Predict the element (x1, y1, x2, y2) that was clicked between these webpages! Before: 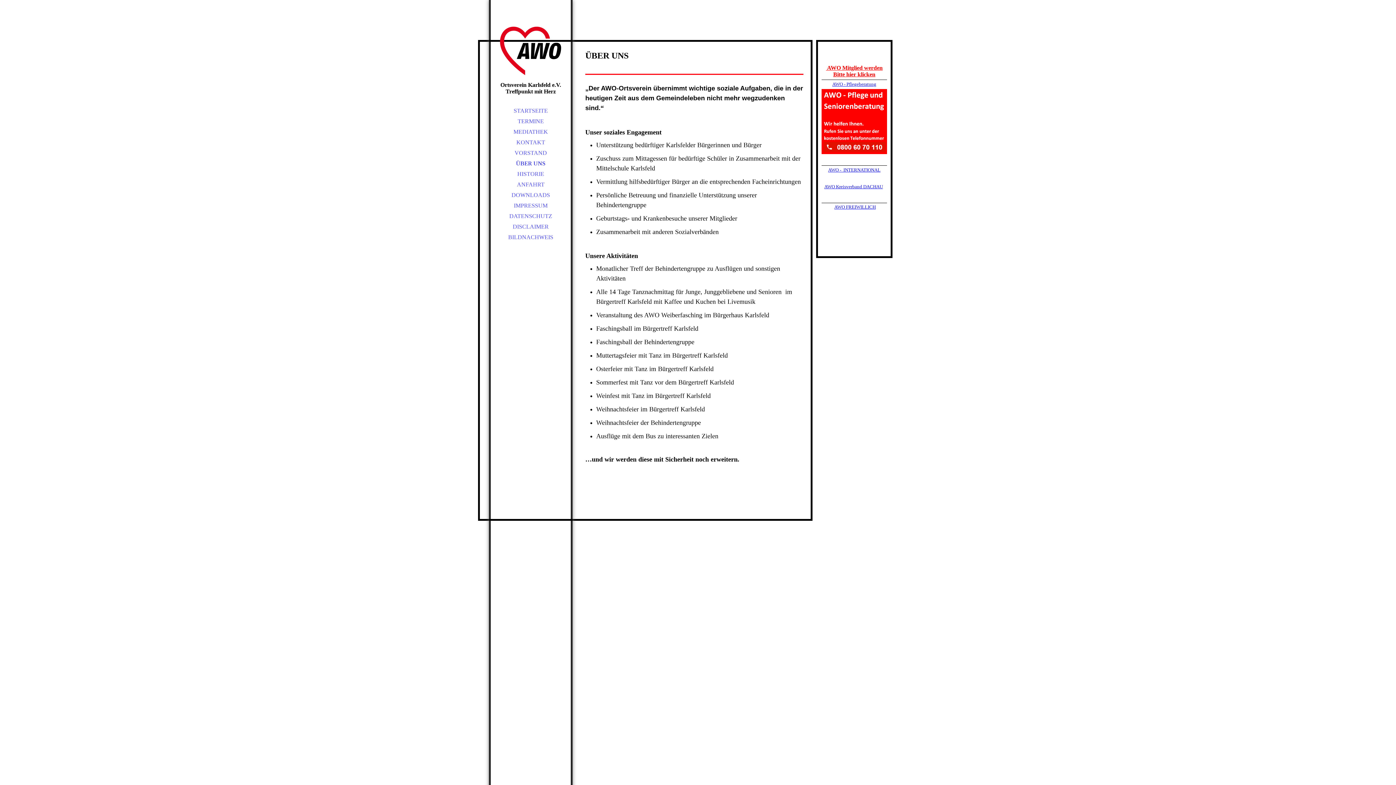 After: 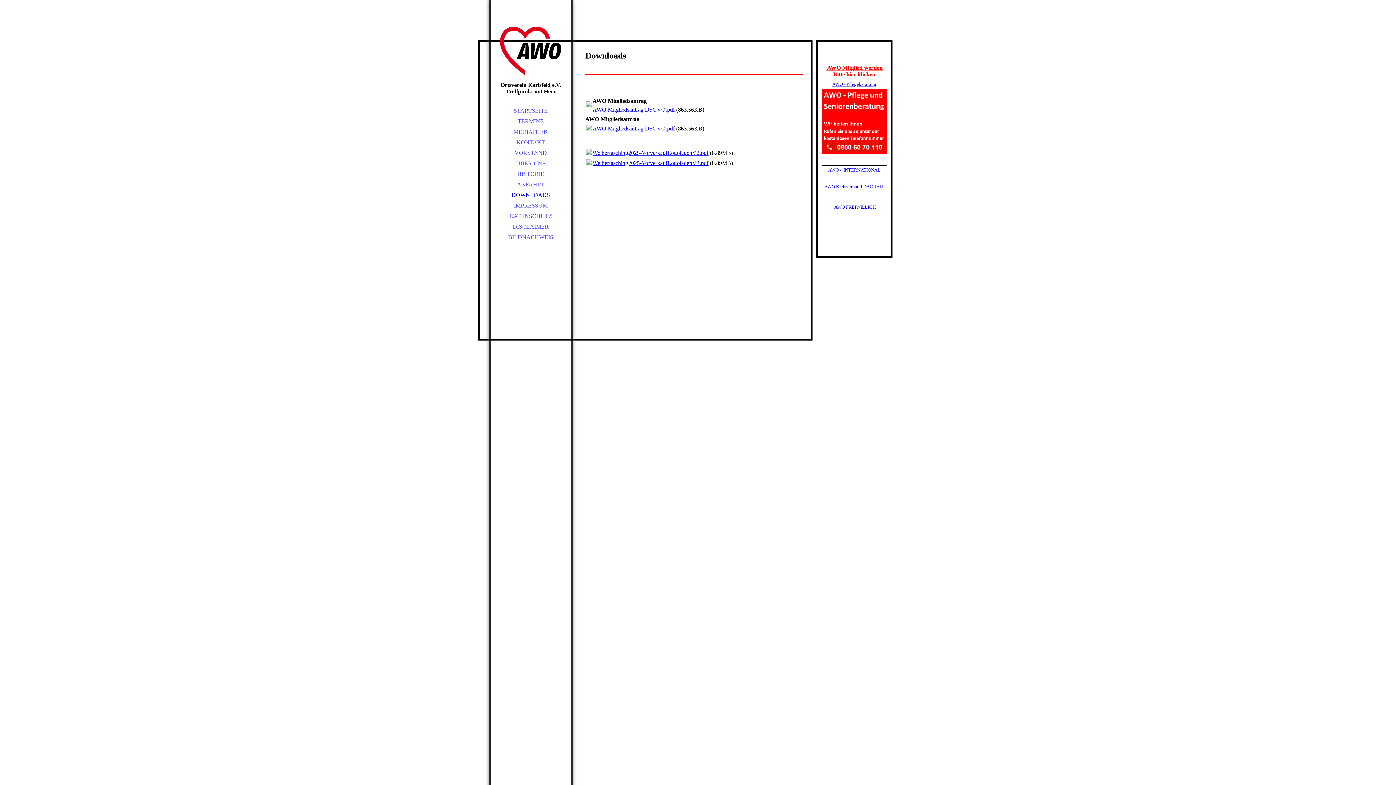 Action: bbox: (490, 190, 570, 200) label: DOWNLOADS